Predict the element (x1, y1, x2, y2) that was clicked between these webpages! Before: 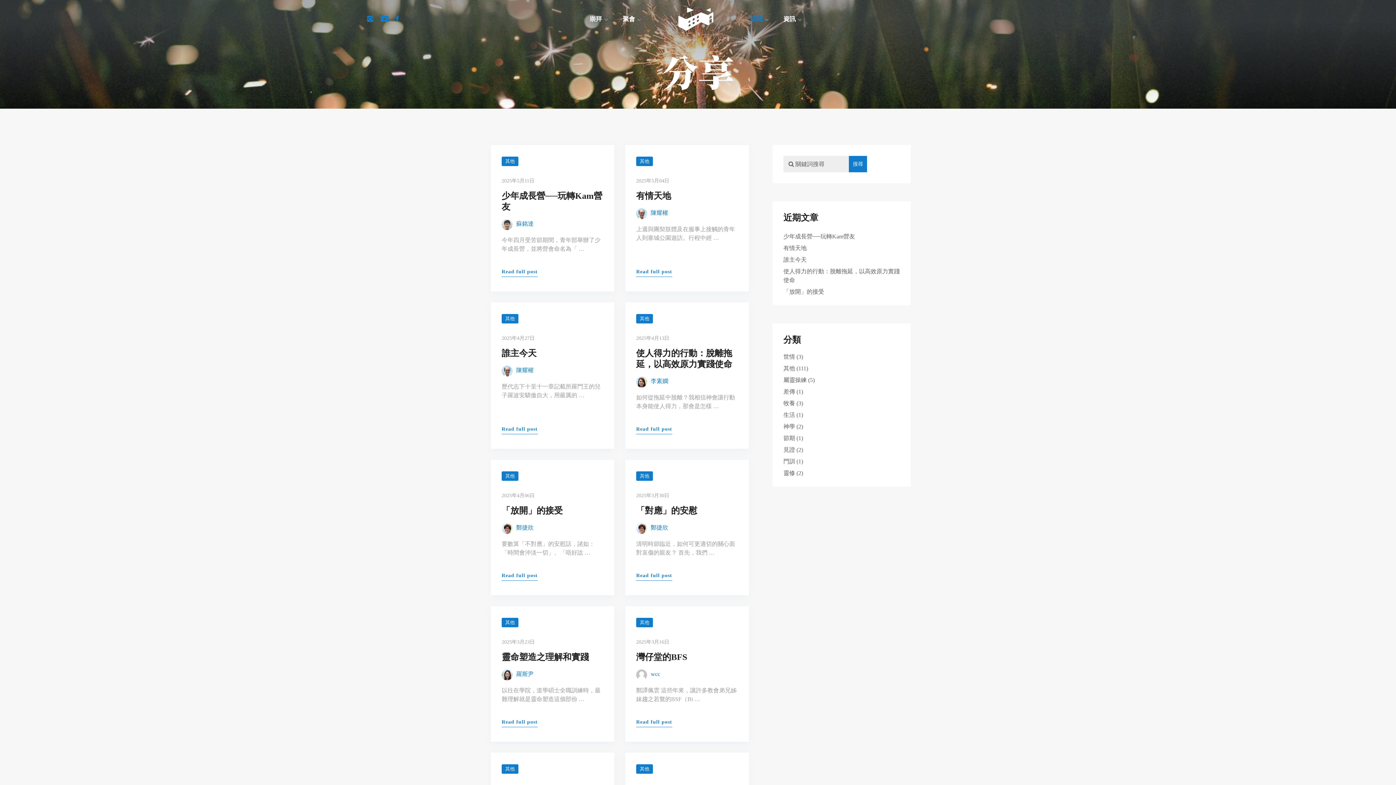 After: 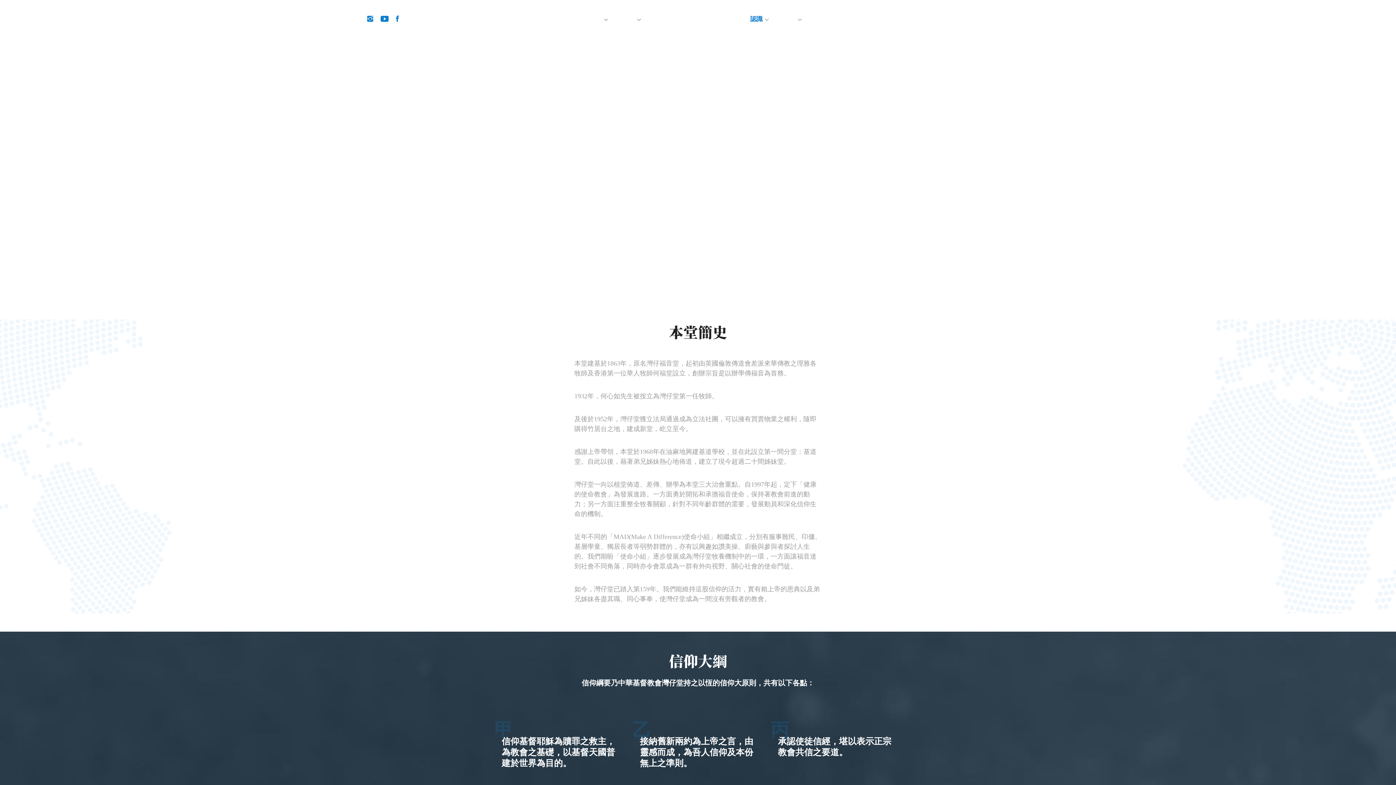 Action: label: 認識 bbox: (750, 15, 762, 23)